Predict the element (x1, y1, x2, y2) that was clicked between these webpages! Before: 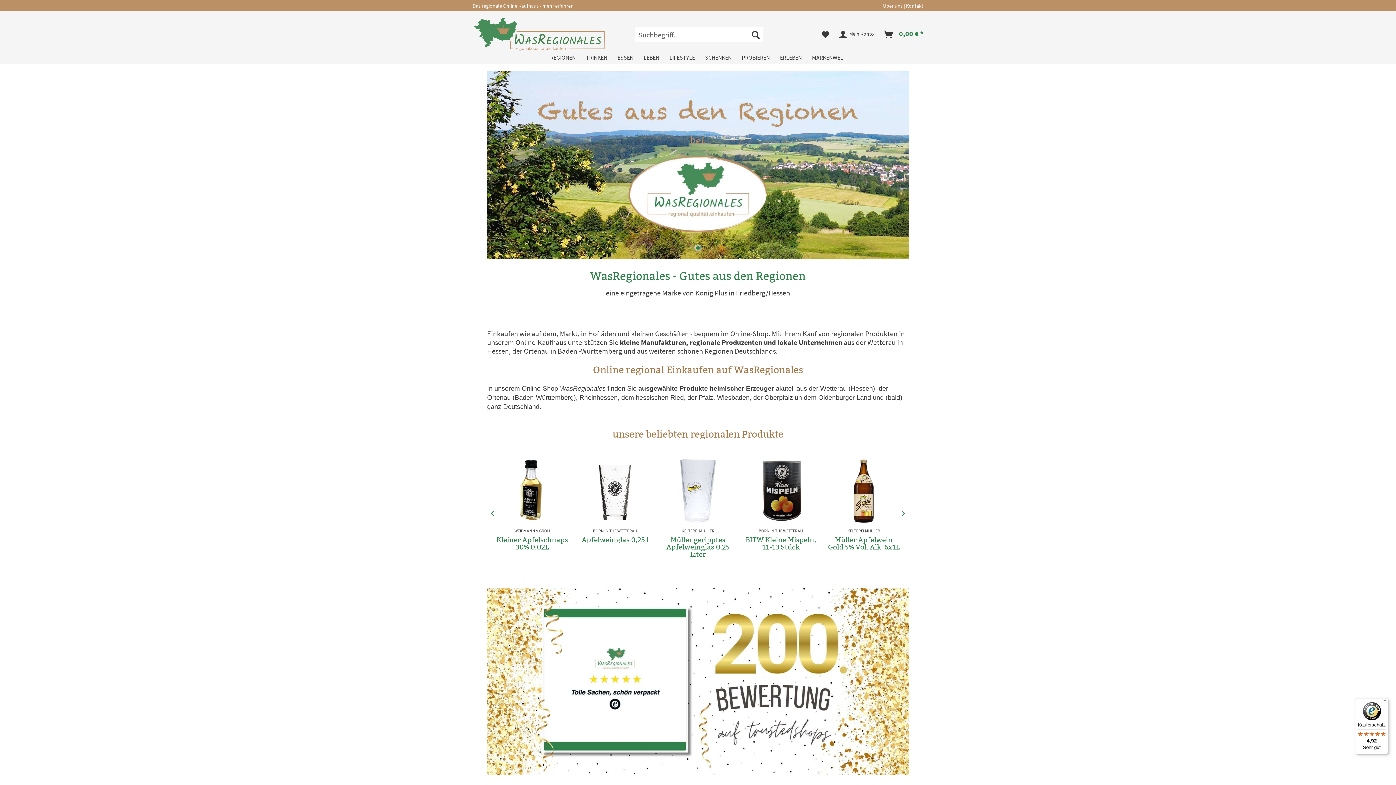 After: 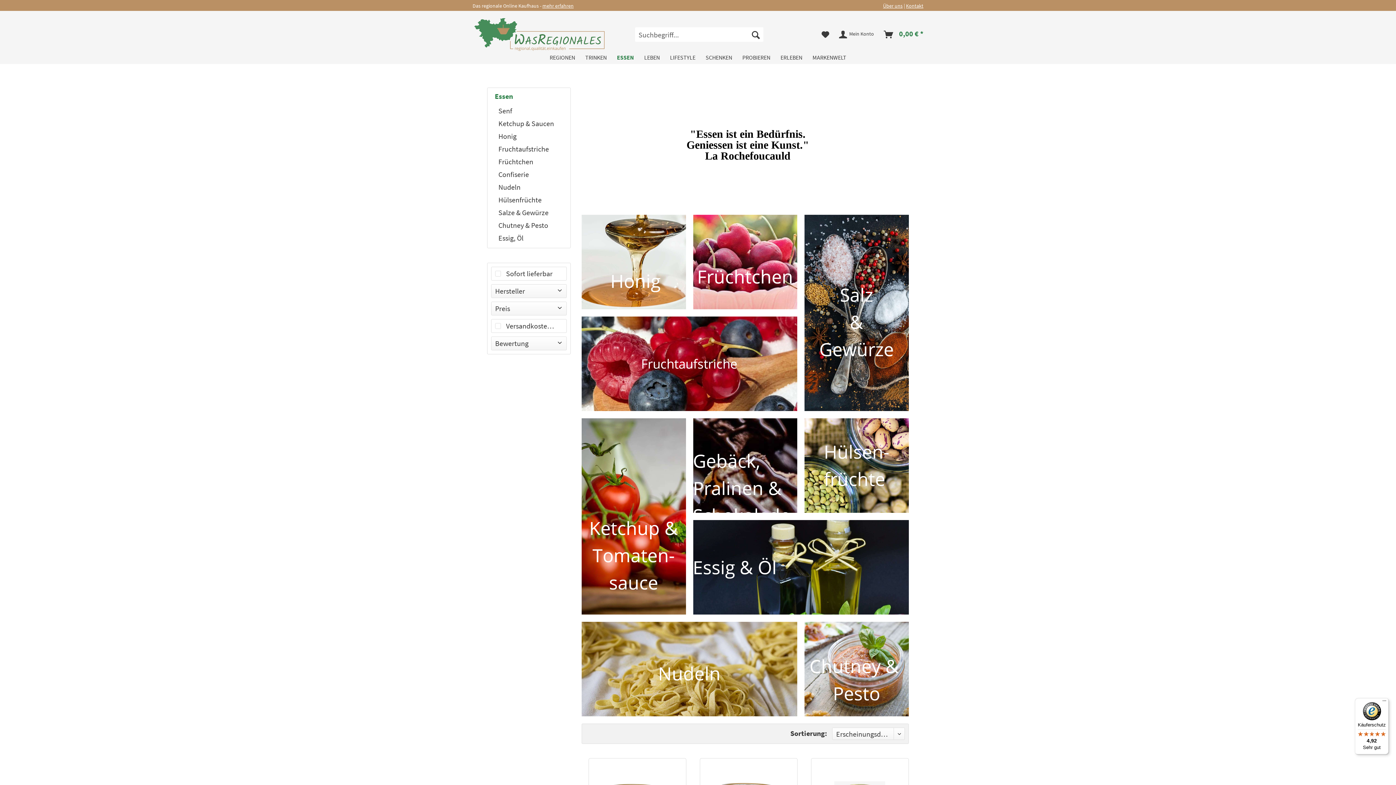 Action: bbox: (612, 50, 638, 64) label: Essen